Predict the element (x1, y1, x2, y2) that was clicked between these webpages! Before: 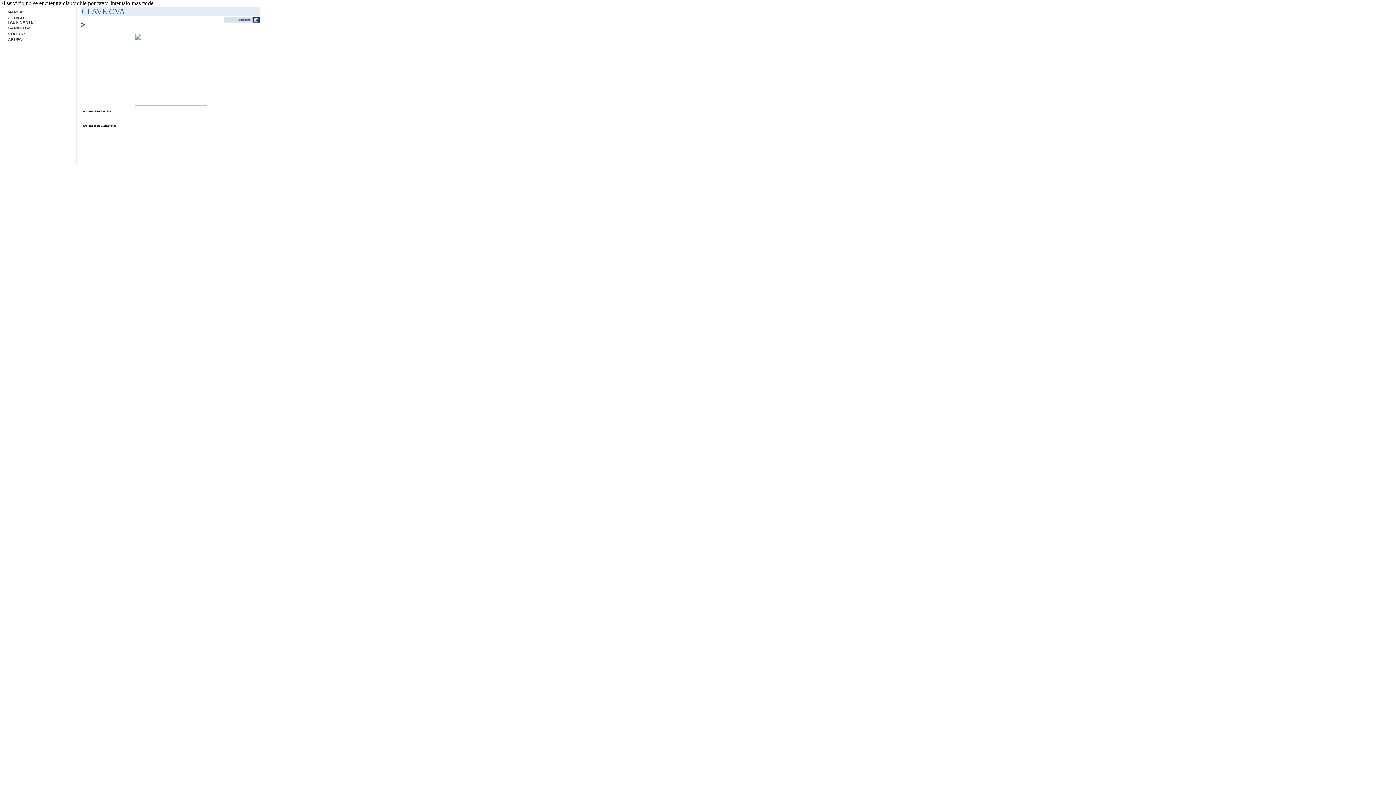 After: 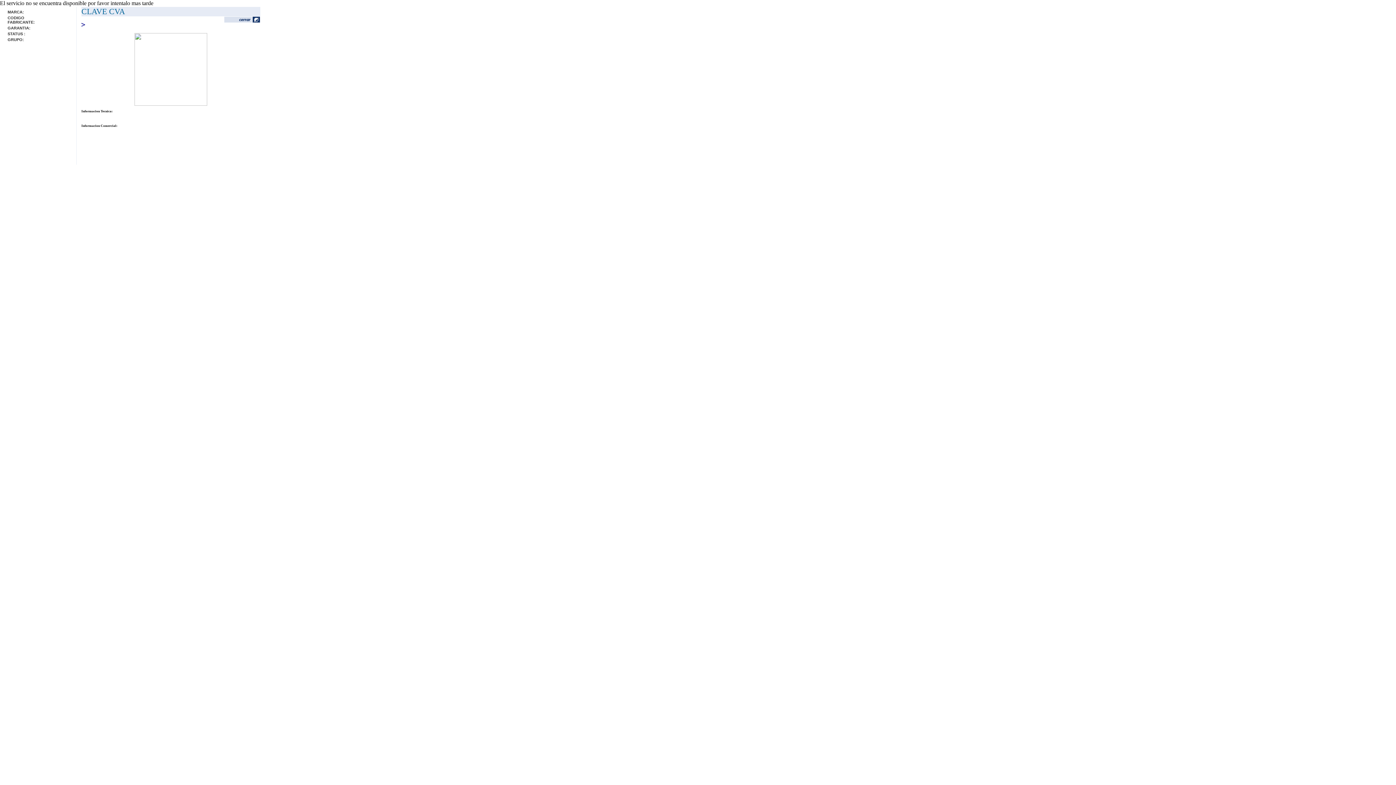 Action: bbox: (224, 17, 260, 24)